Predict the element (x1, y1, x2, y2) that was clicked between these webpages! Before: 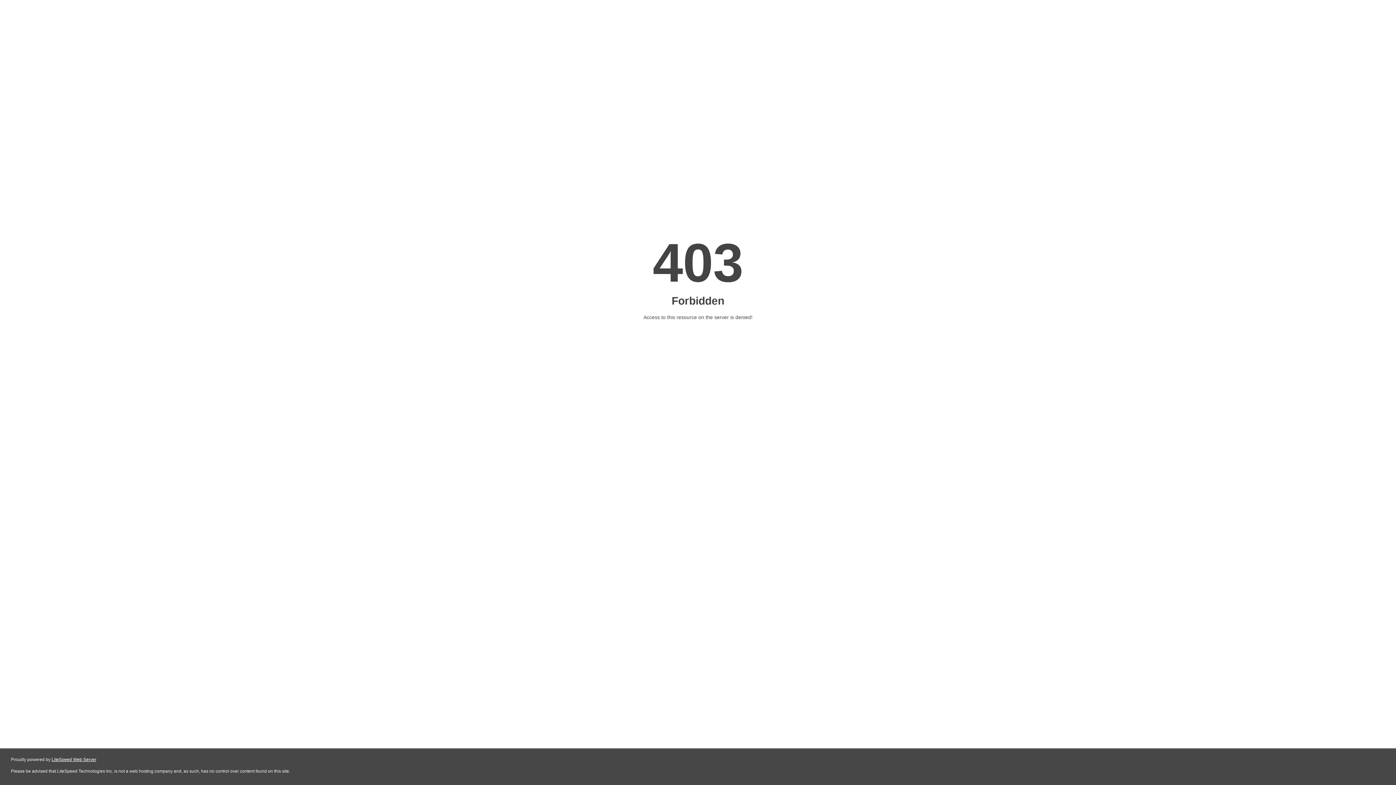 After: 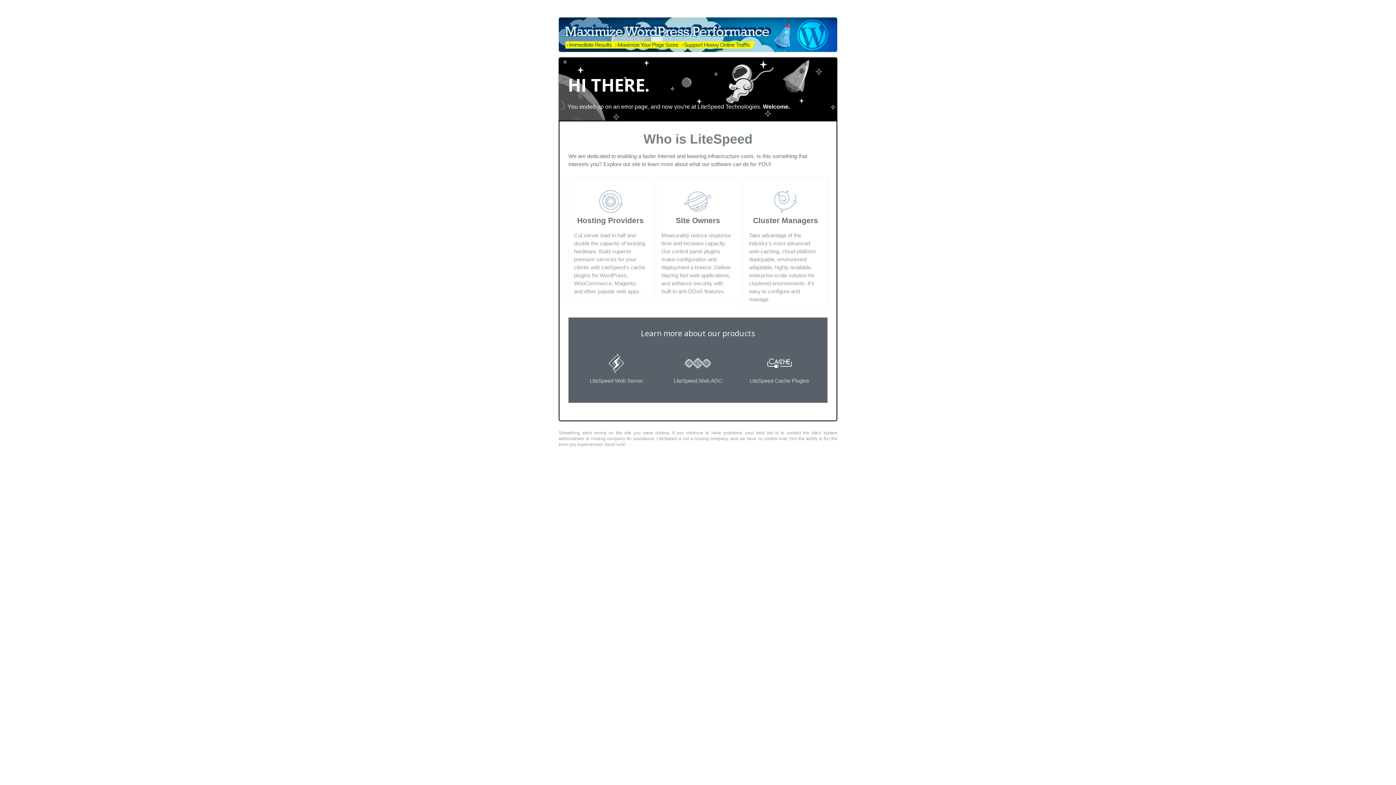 Action: label: LiteSpeed Web Server bbox: (51, 757, 96, 762)